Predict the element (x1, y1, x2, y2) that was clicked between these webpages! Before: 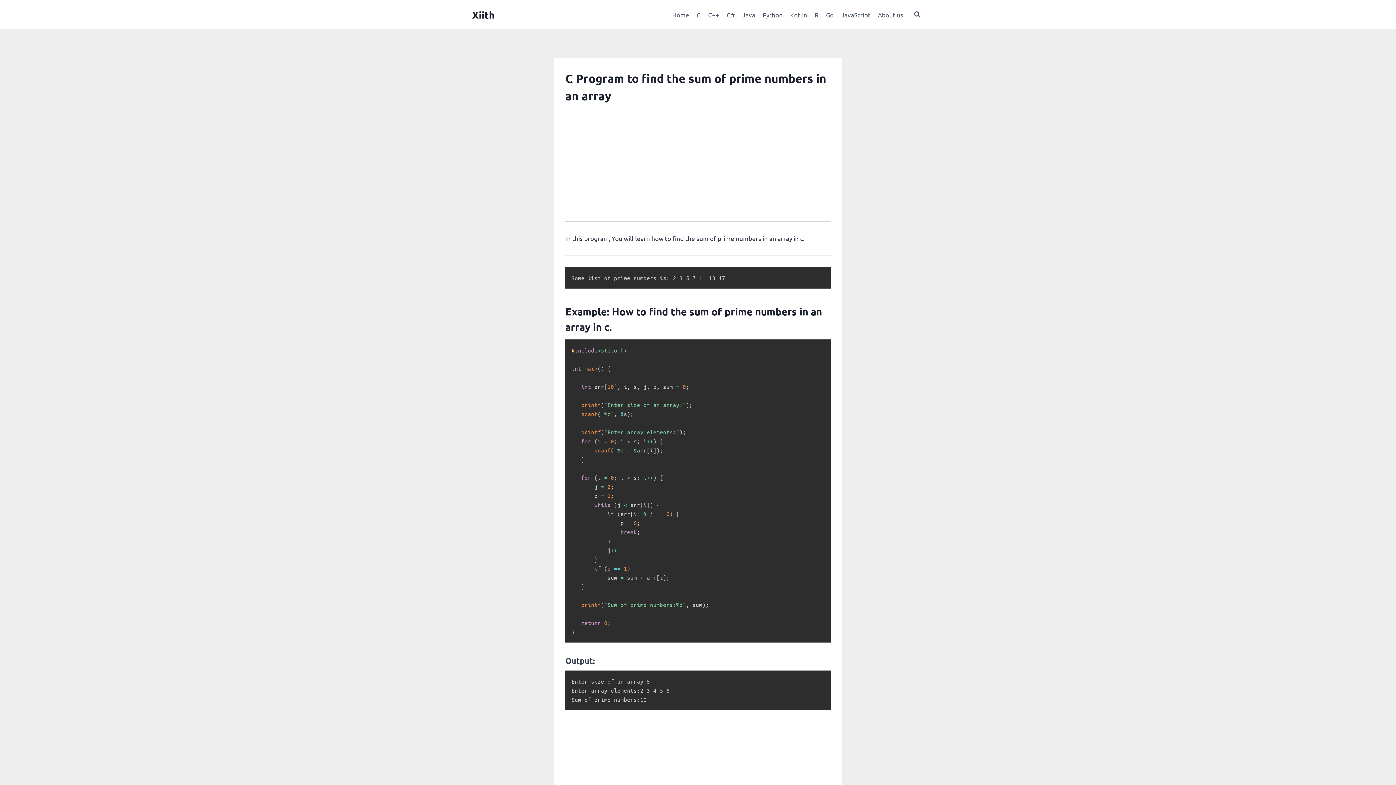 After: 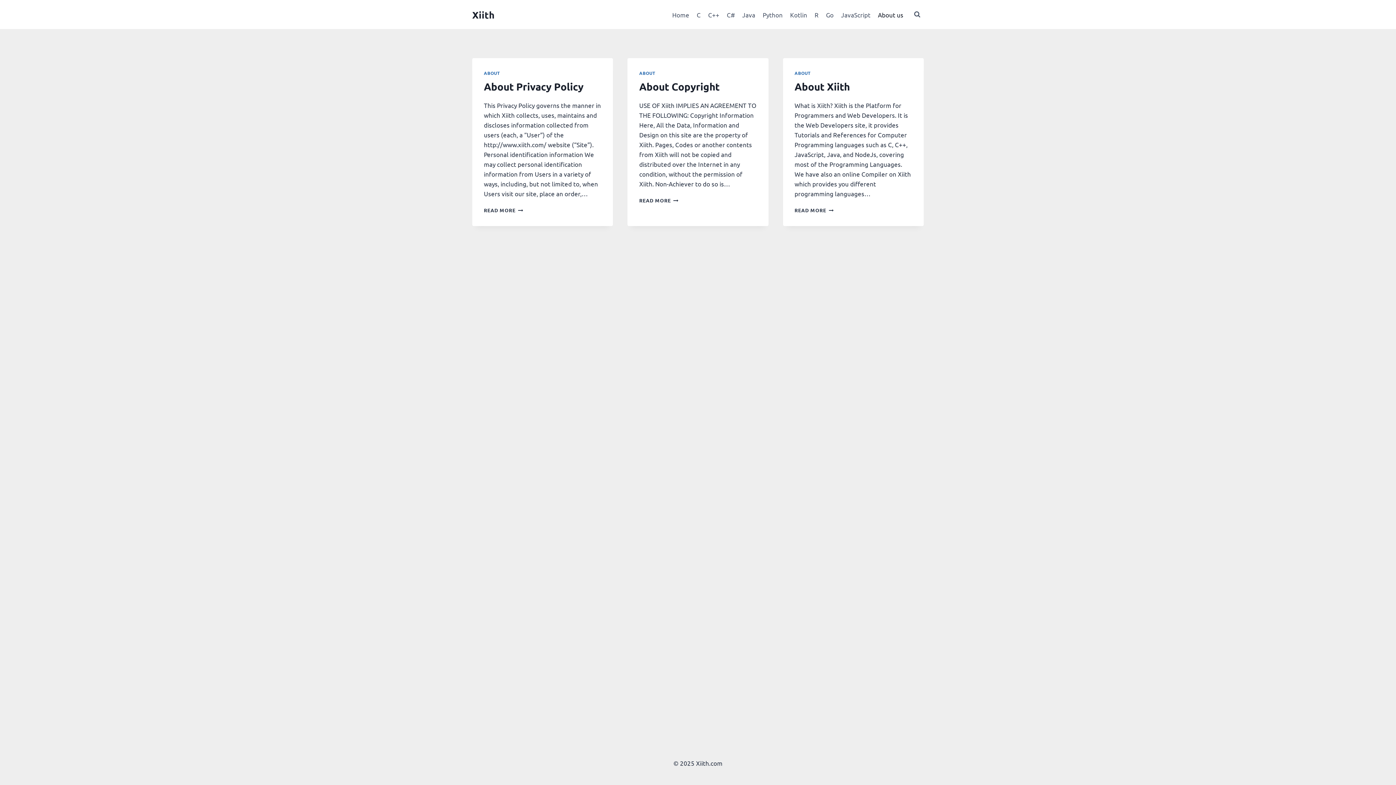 Action: label: About us bbox: (874, 5, 907, 23)